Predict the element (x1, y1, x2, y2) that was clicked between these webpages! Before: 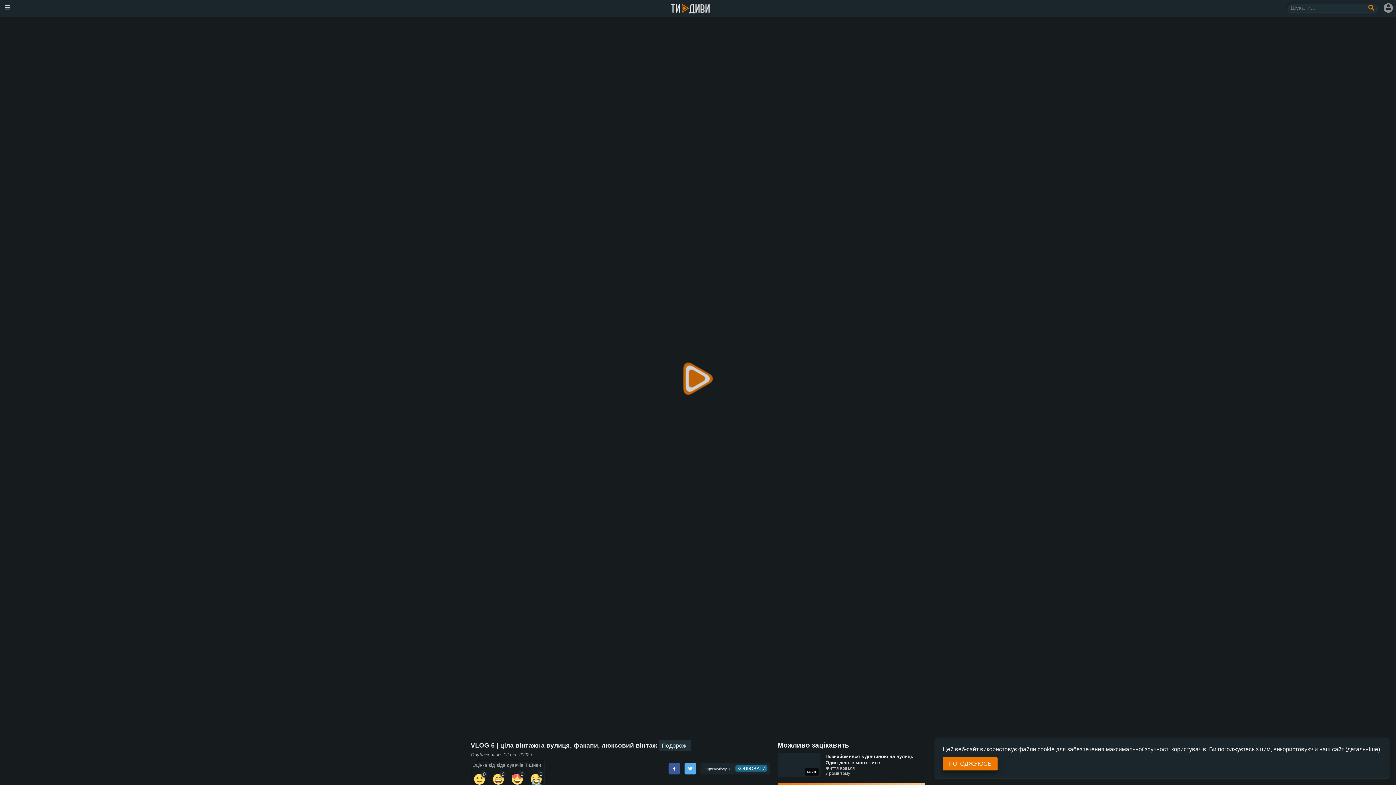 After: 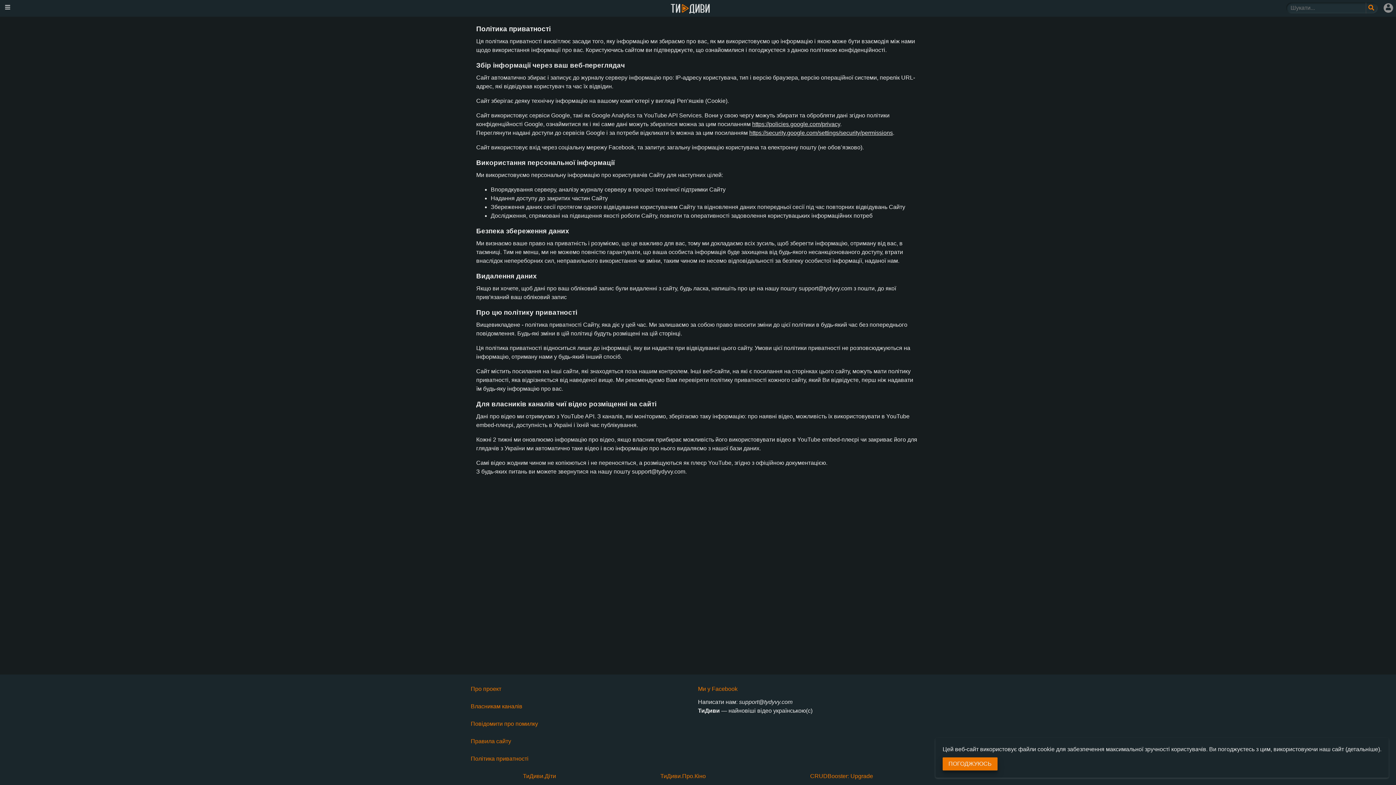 Action: bbox: (1345, 746, 1380, 752) label: (детальніше)